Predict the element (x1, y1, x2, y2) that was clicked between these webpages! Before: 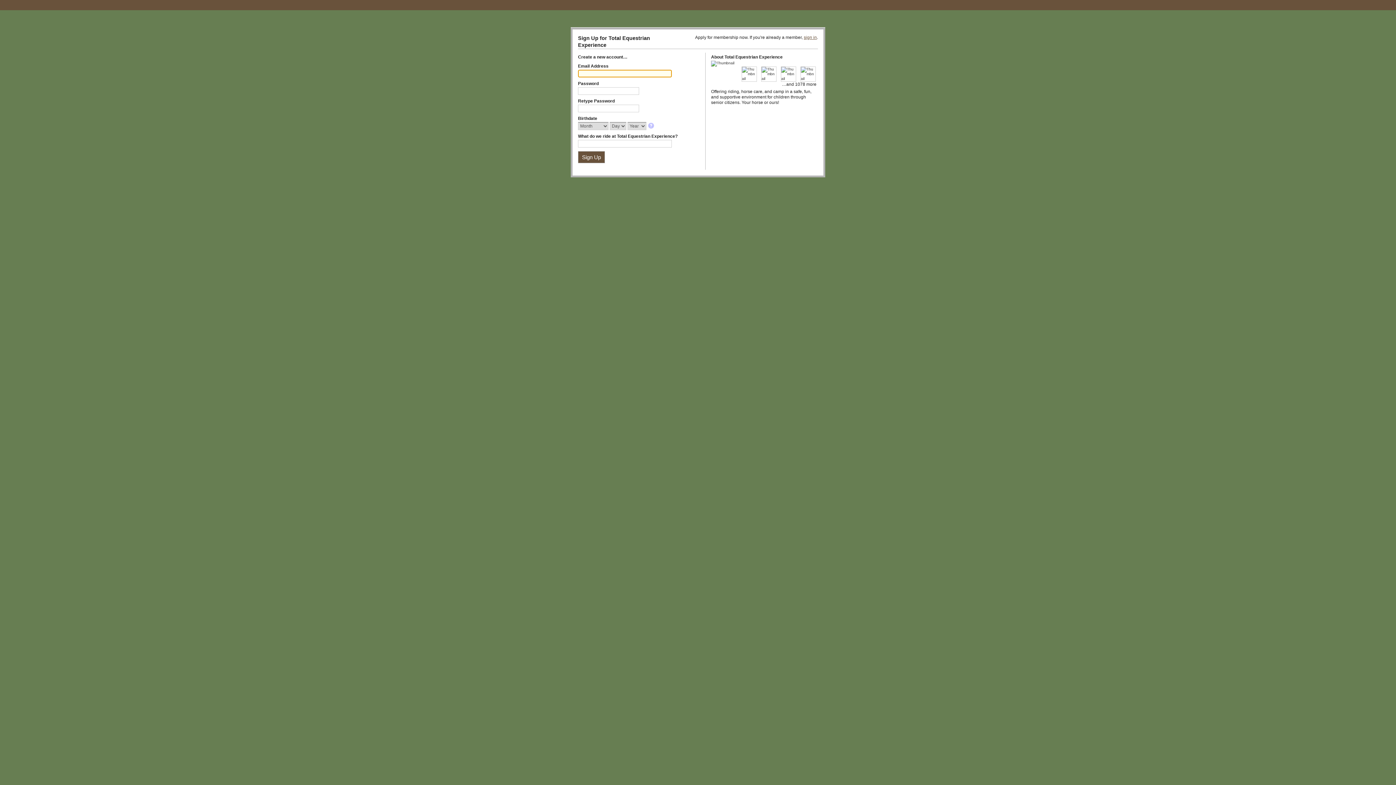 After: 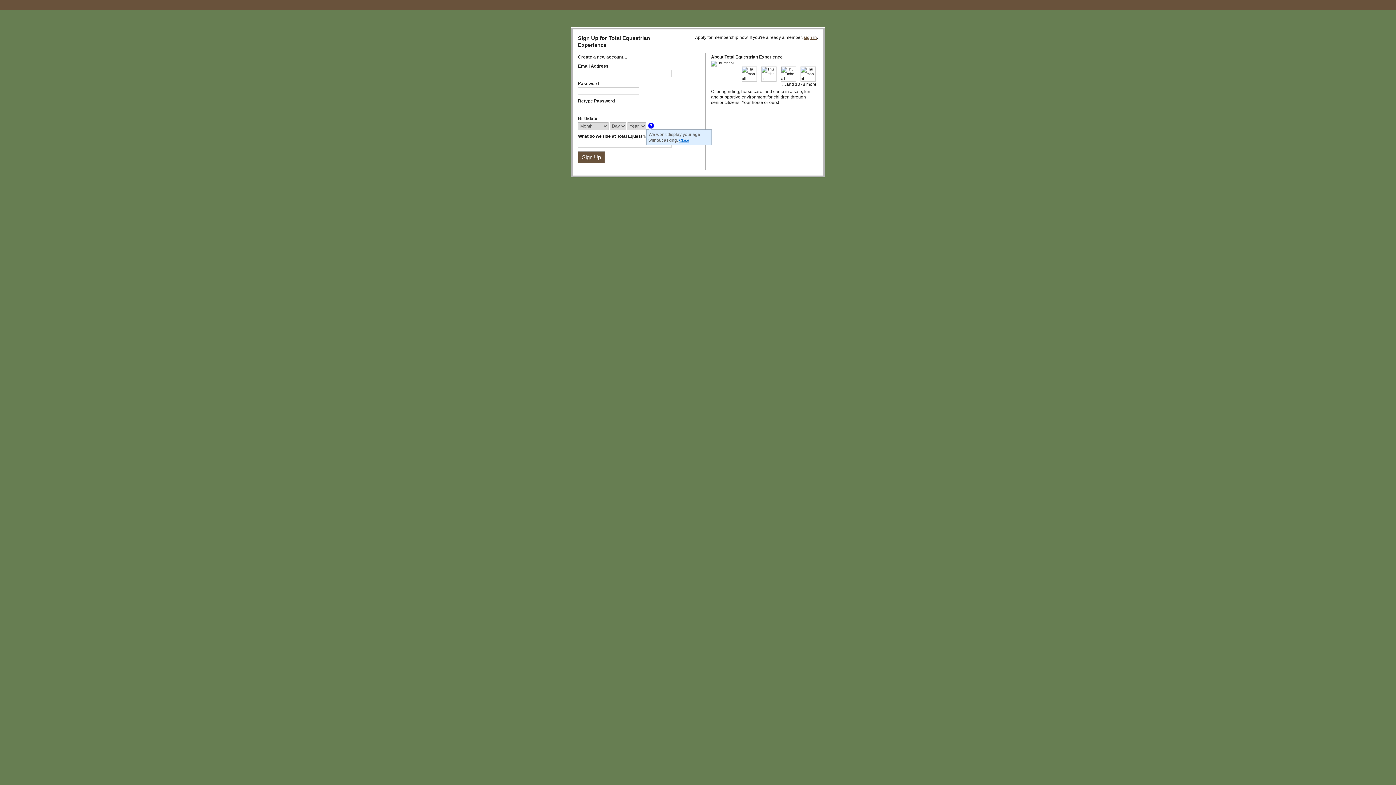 Action: bbox: (648, 122, 655, 129)